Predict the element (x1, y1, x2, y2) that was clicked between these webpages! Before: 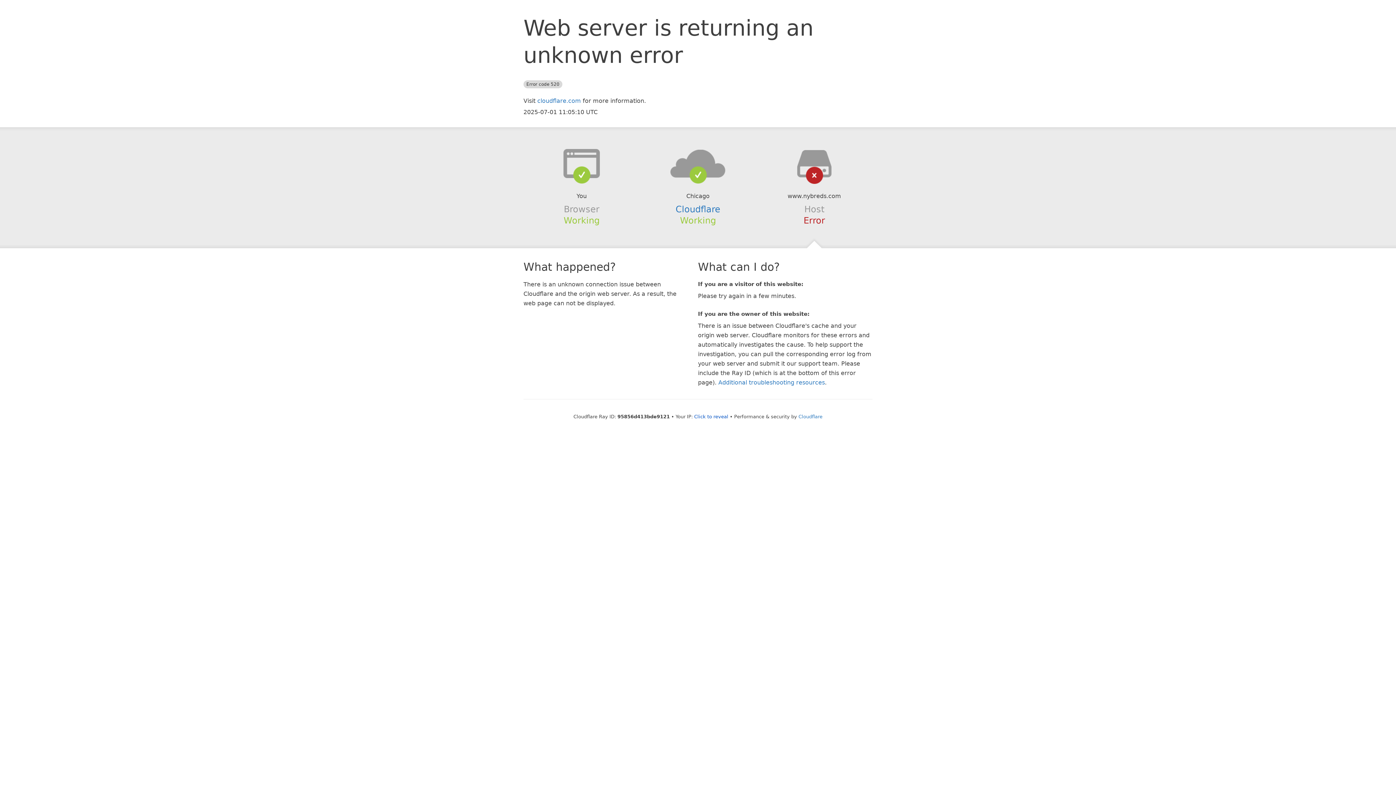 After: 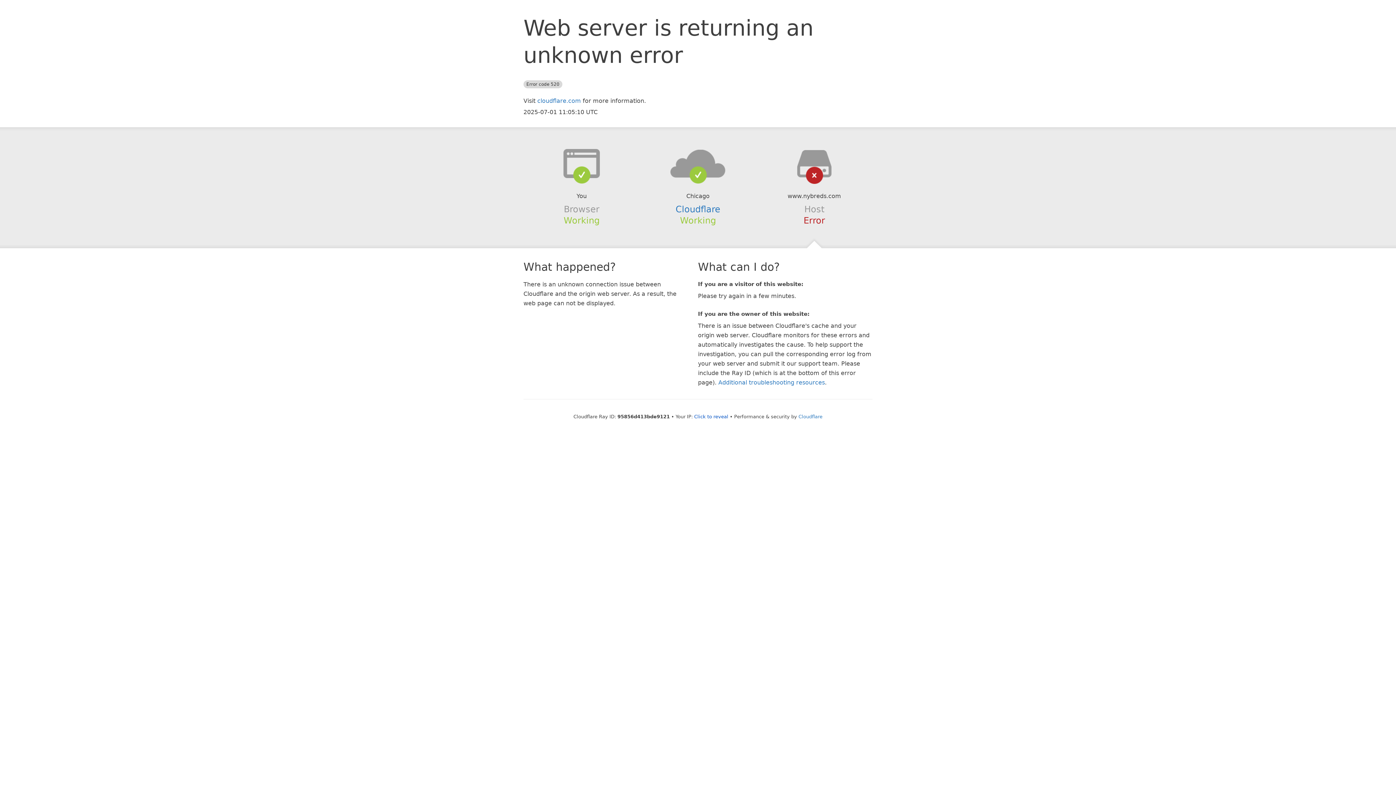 Action: bbox: (639, 148, 756, 178)